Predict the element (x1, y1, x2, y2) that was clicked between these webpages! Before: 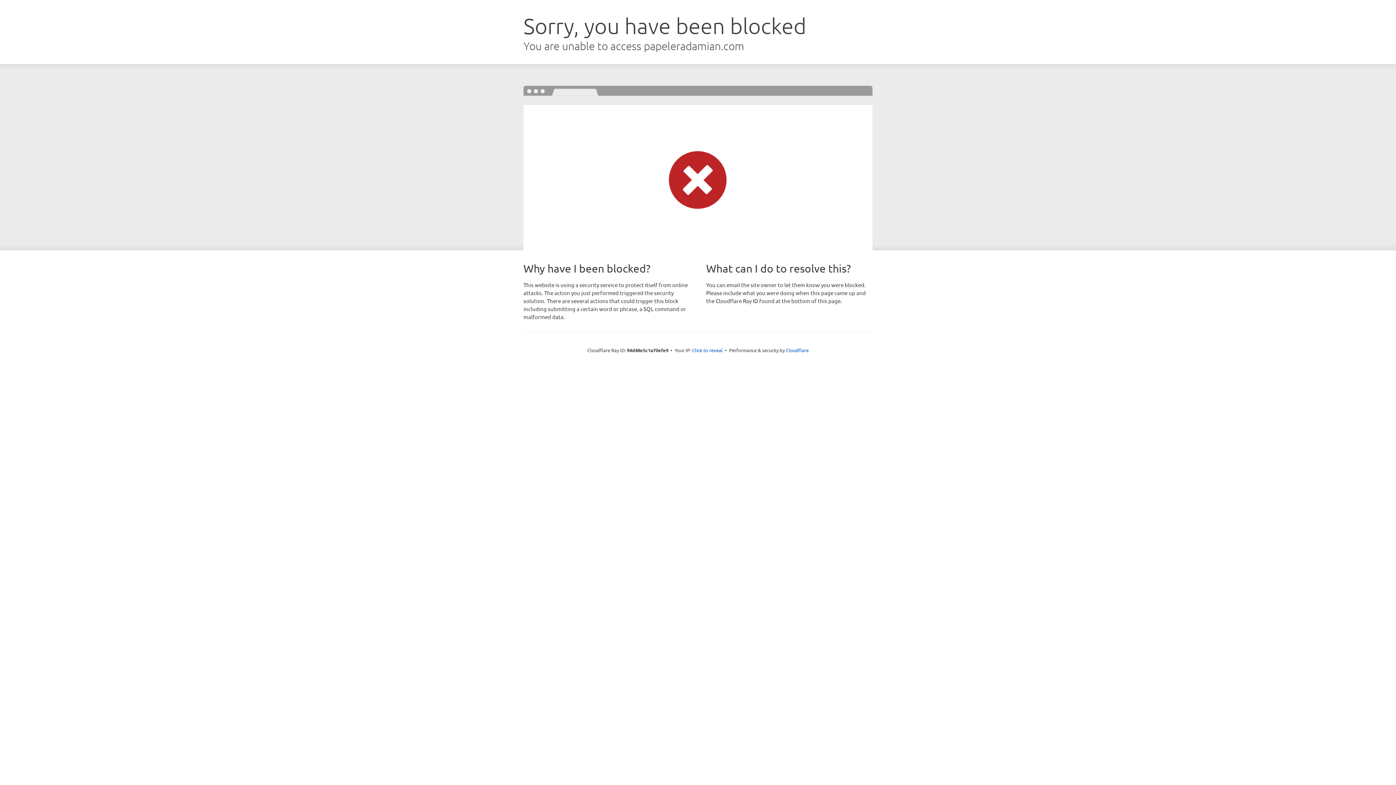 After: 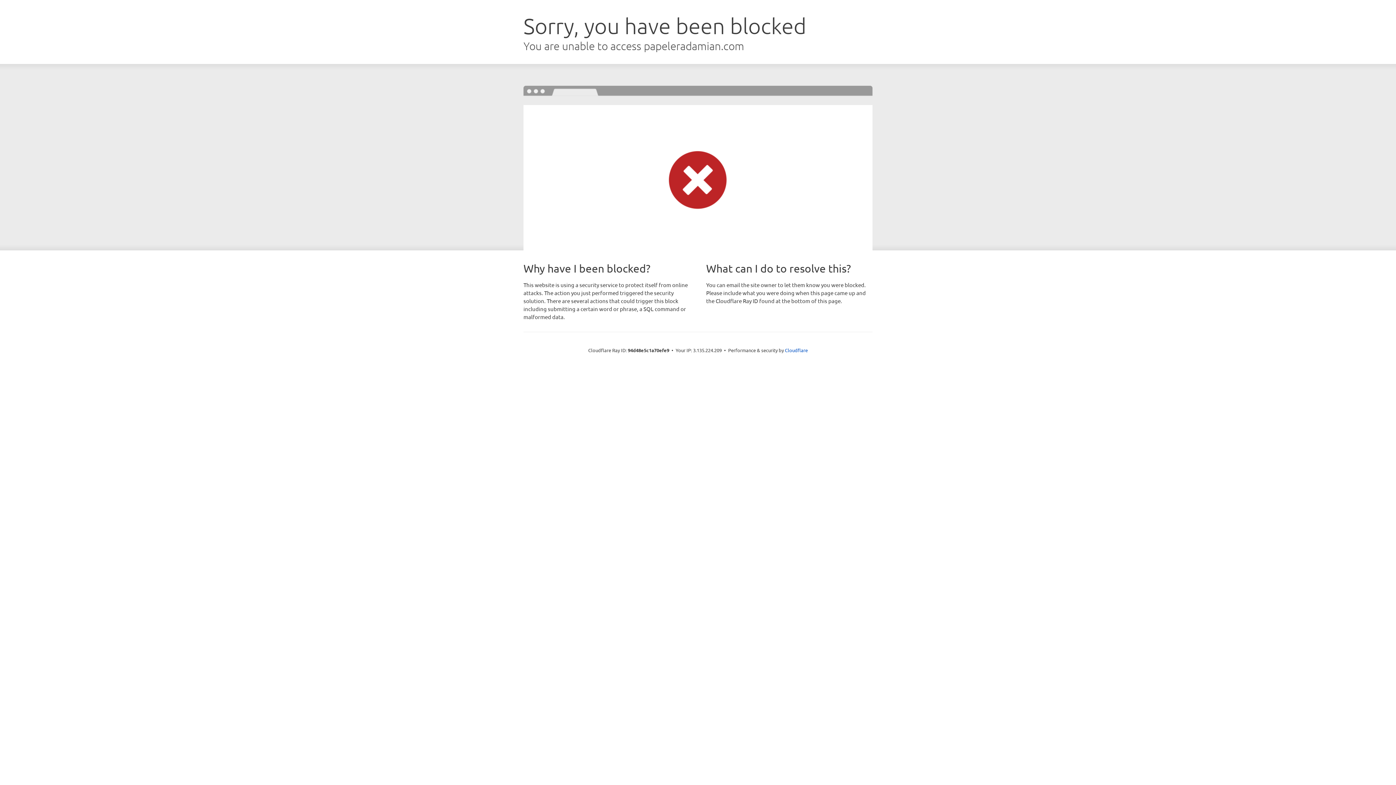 Action: label: Click to reveal bbox: (692, 346, 722, 353)